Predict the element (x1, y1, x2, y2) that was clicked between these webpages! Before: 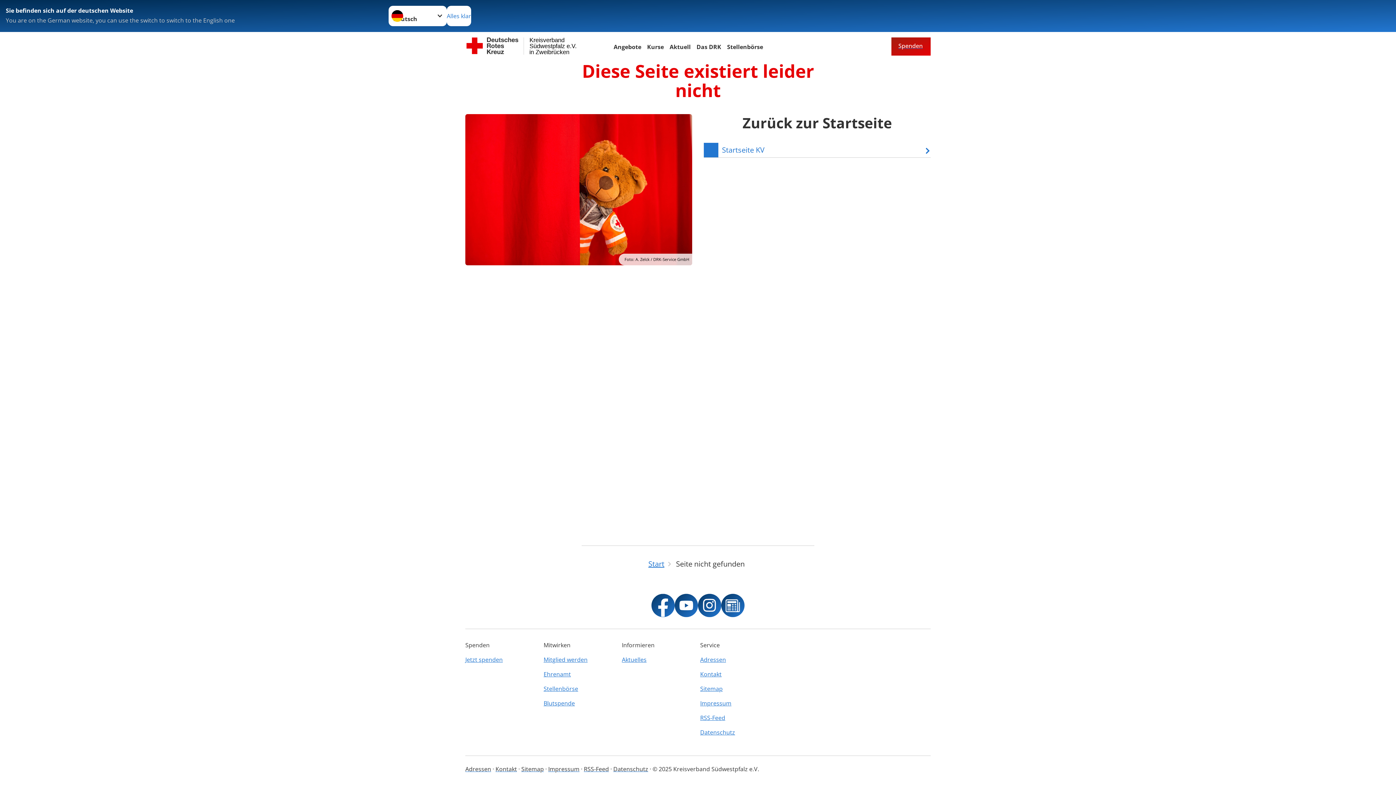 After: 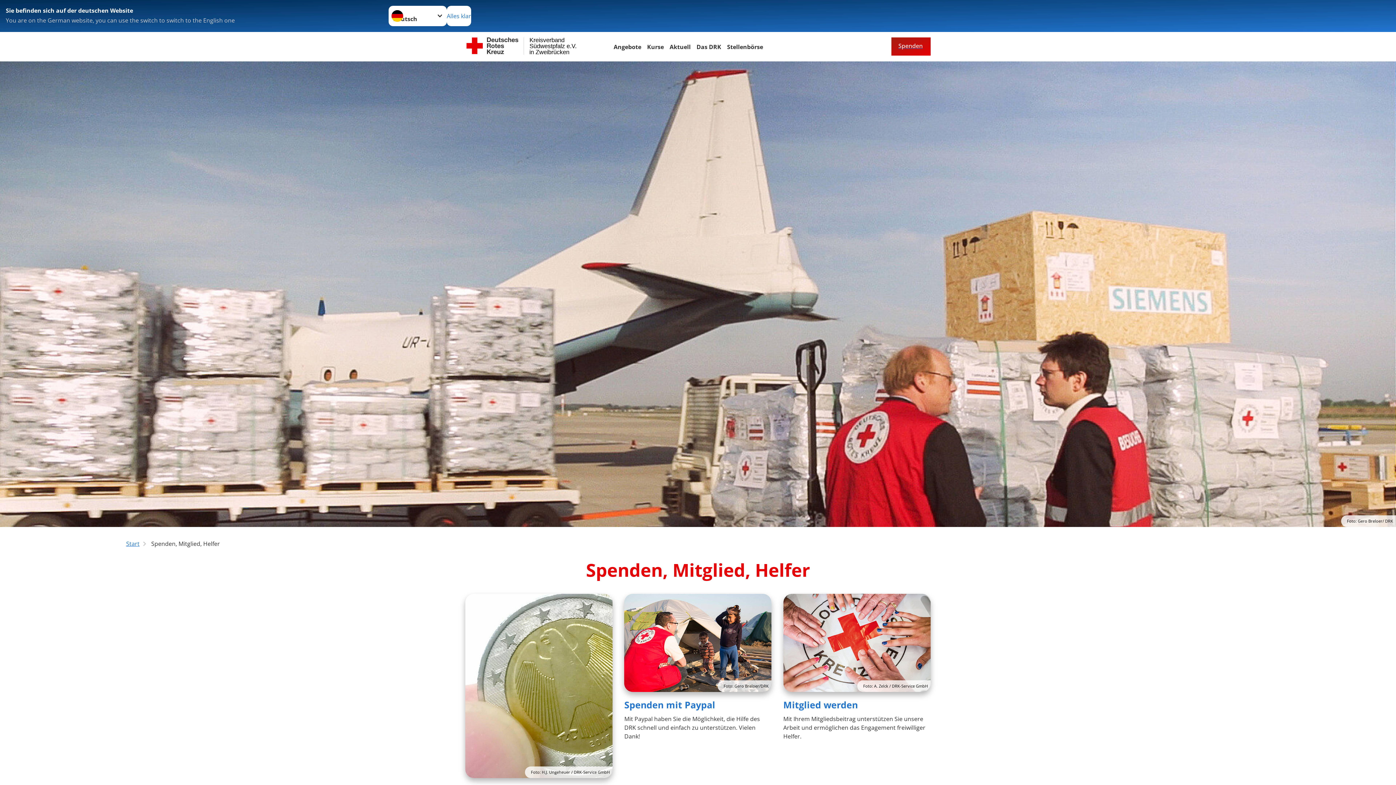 Action: bbox: (465, 652, 539, 667) label: Jetzt spenden